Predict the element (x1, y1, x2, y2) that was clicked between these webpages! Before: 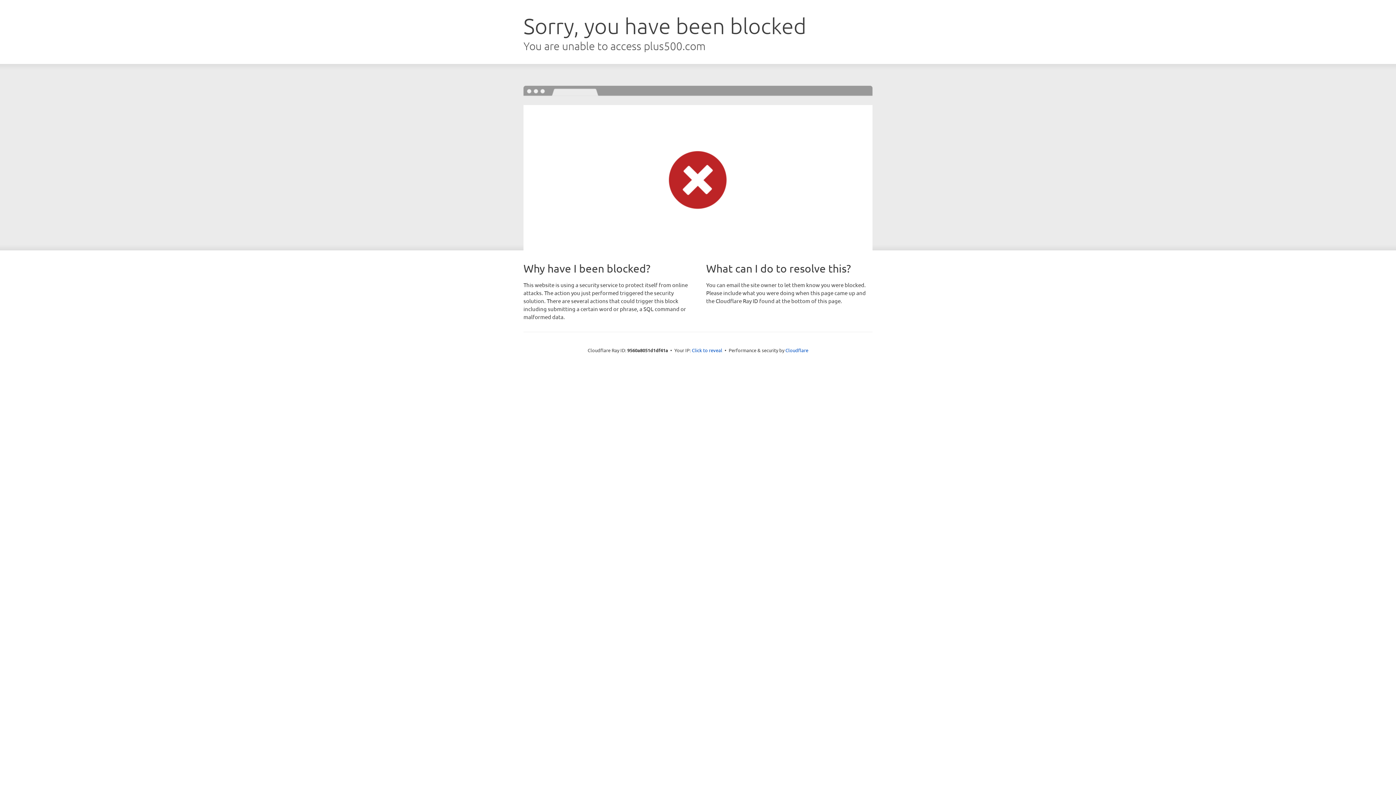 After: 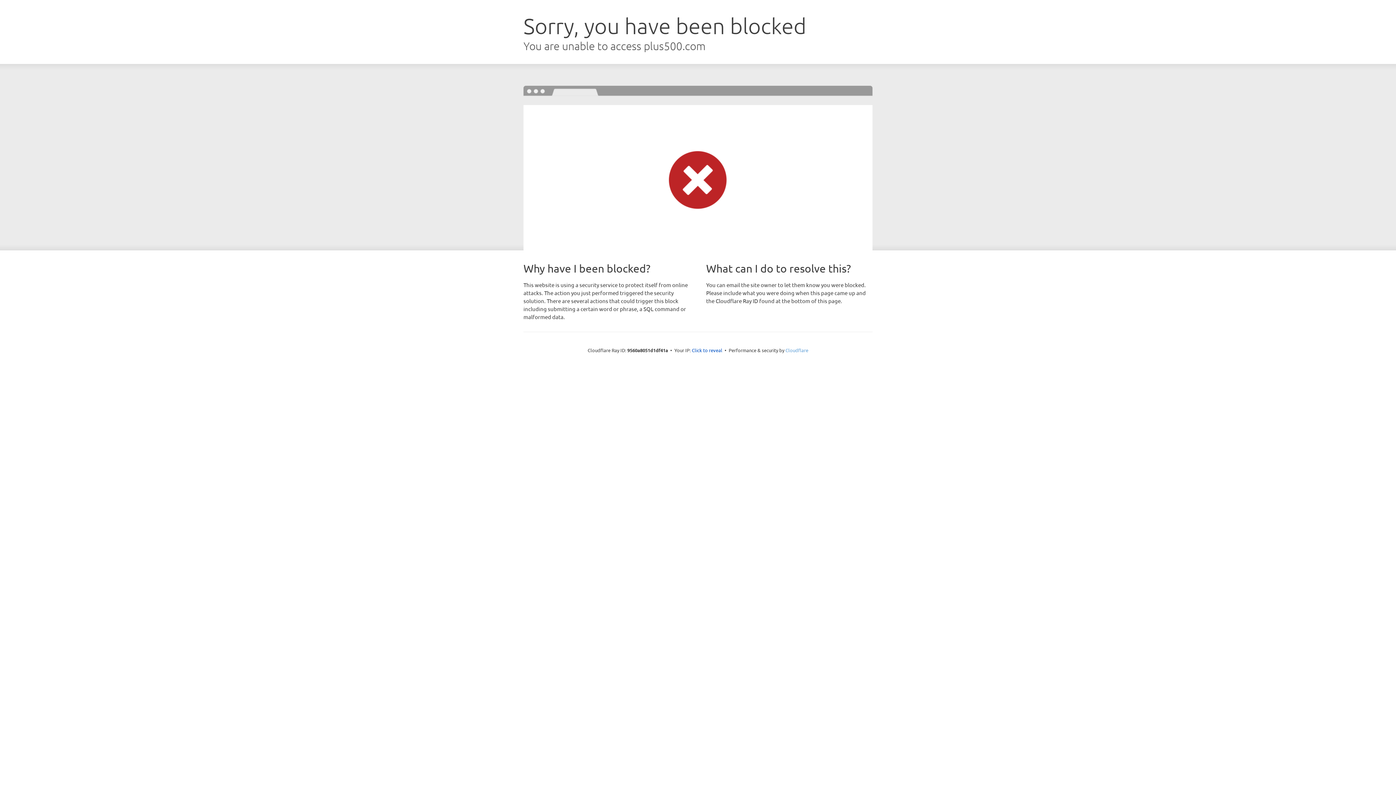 Action: bbox: (785, 347, 808, 353) label: Cloudflare